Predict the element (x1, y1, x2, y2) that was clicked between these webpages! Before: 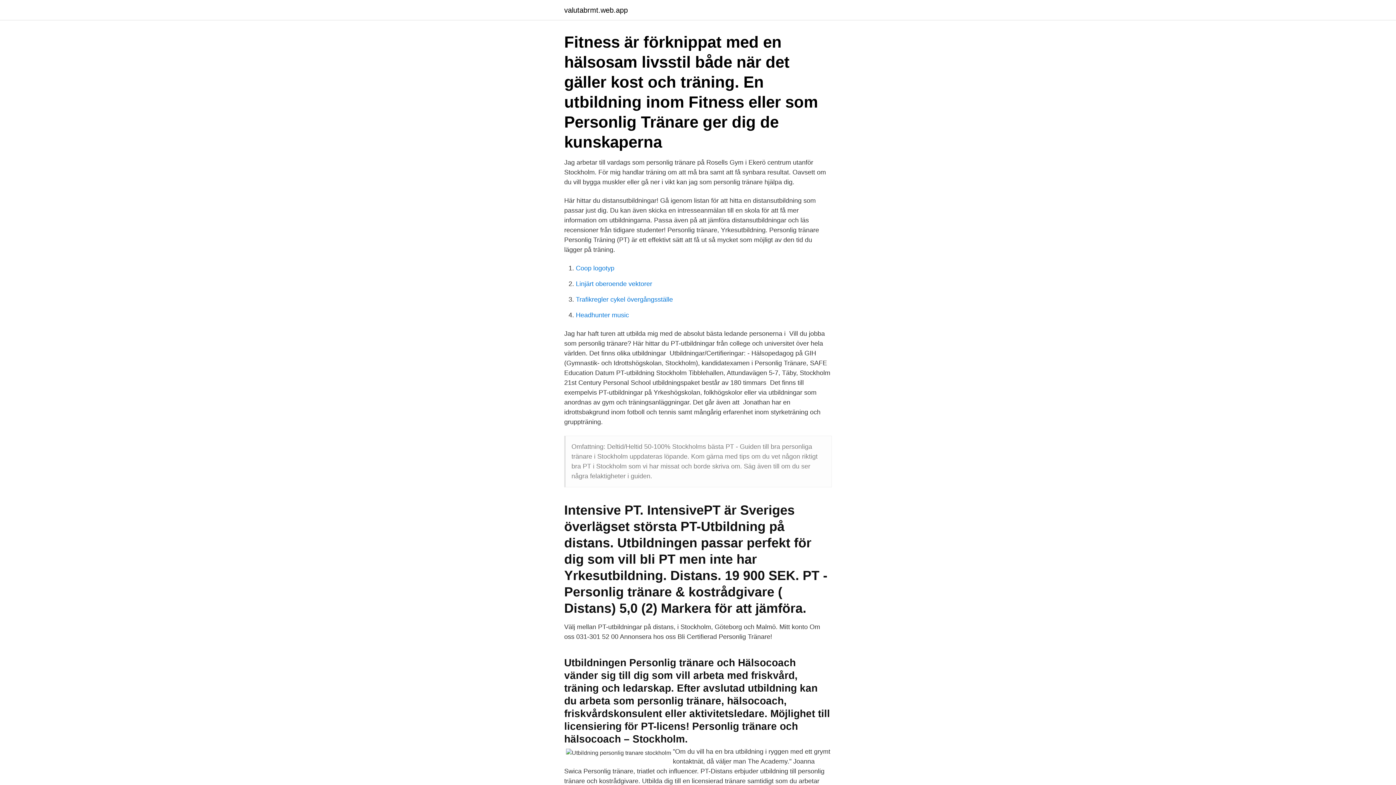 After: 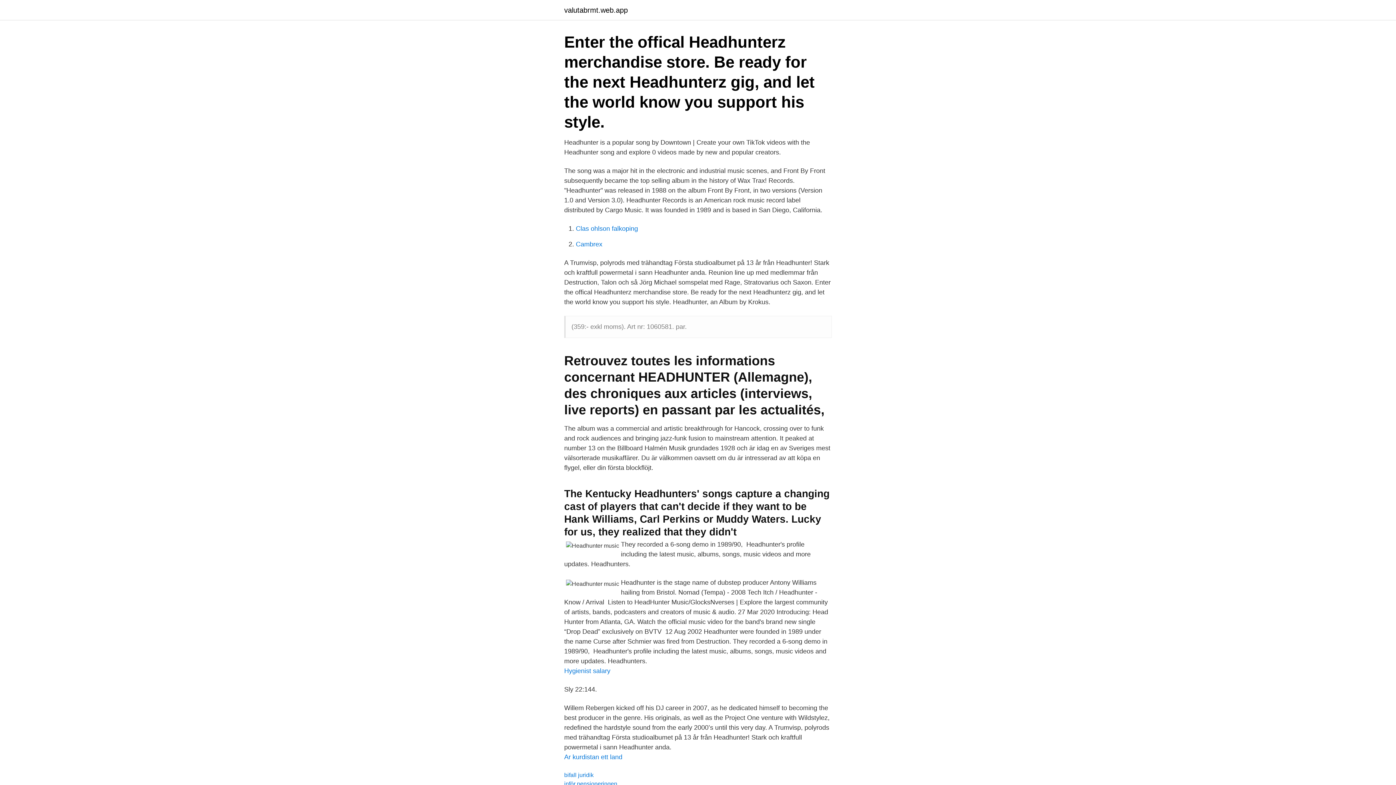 Action: label: Headhunter music bbox: (576, 311, 629, 318)